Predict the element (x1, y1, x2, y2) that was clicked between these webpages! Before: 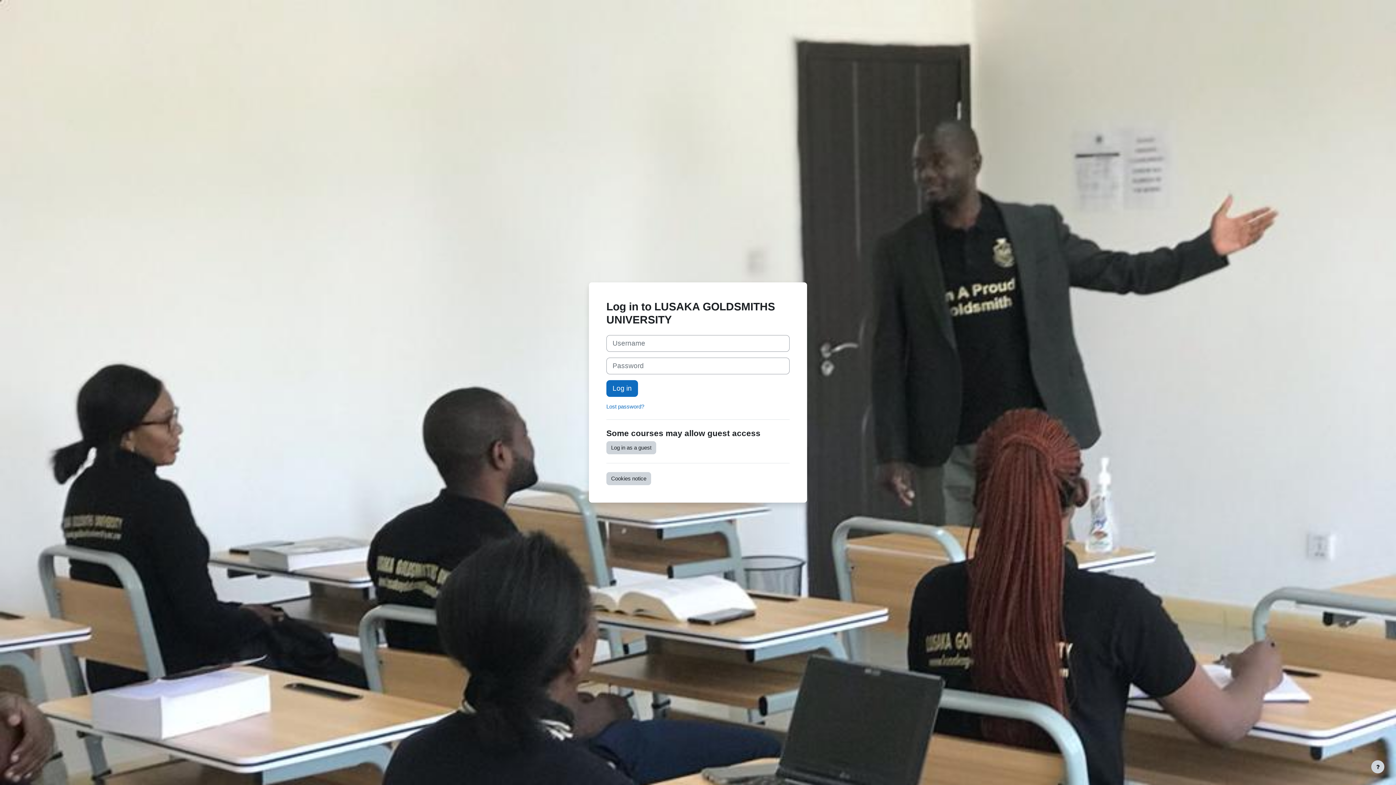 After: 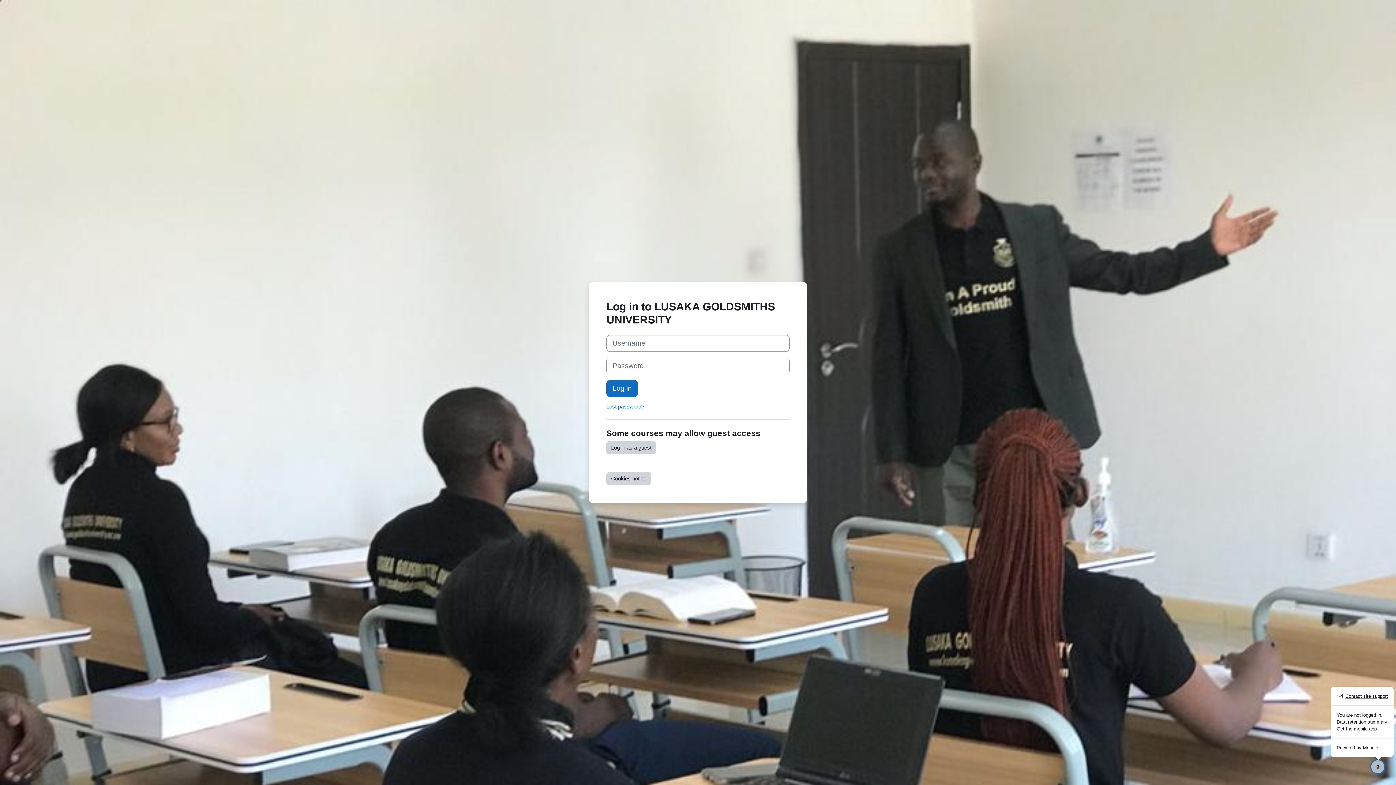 Action: label: Show footer bbox: (1371, 760, 1384, 773)